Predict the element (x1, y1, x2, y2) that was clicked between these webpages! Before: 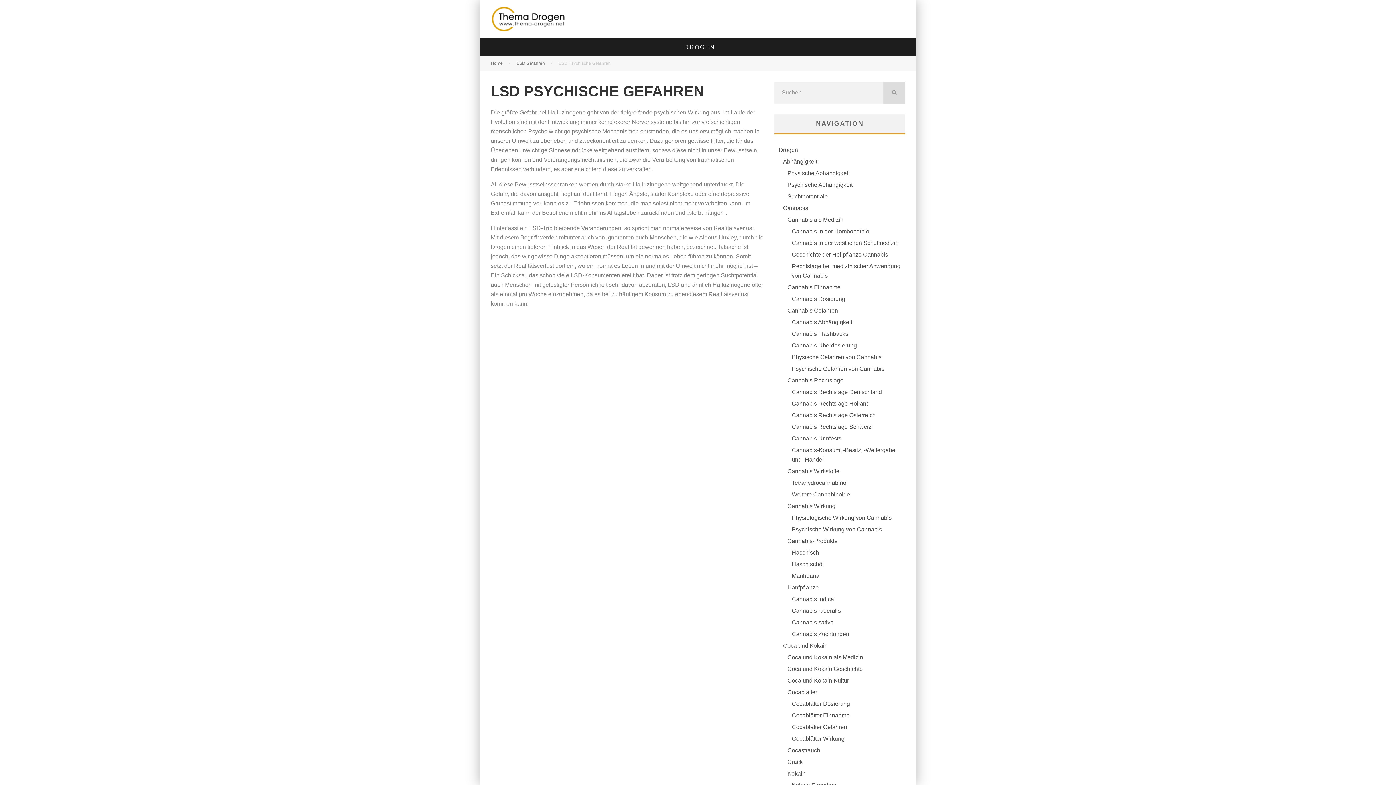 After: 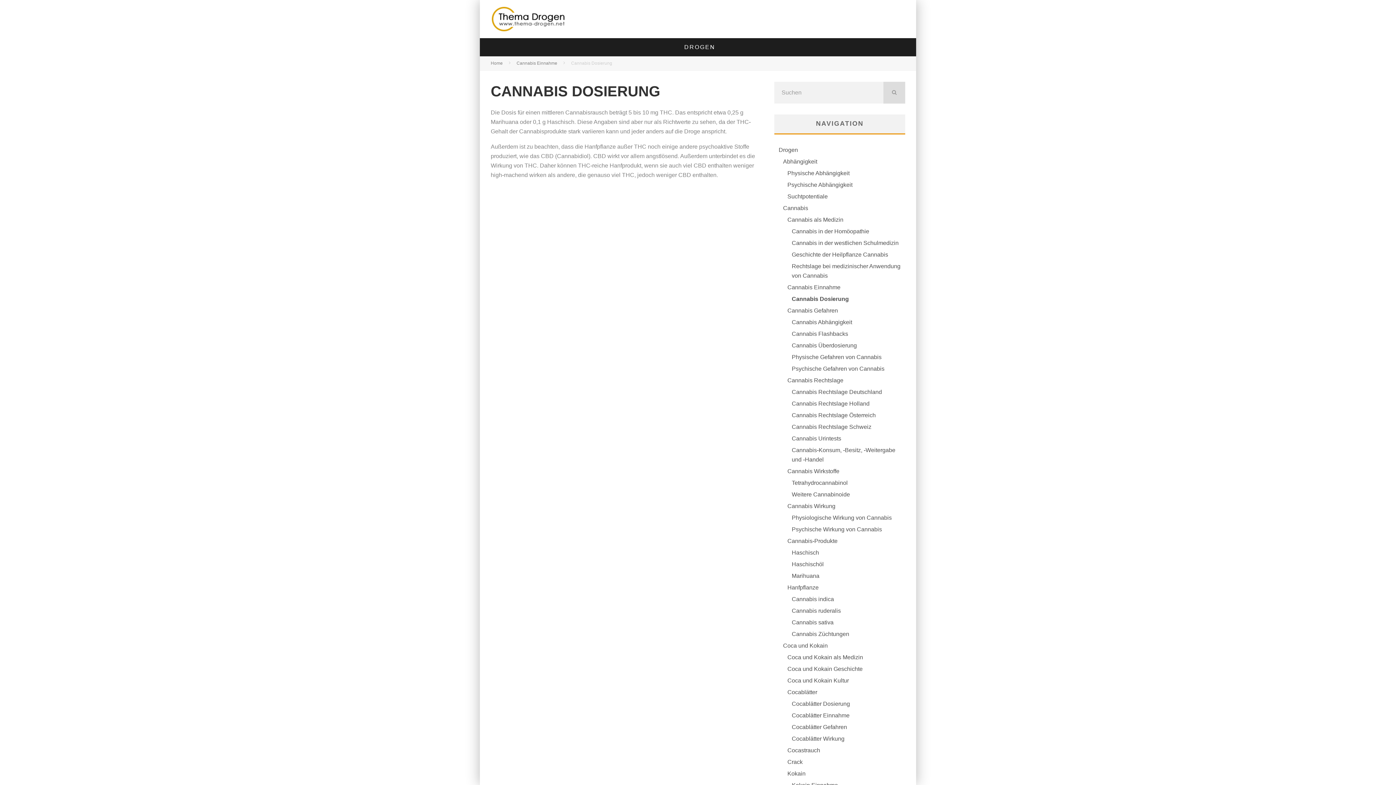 Action: bbox: (792, 296, 845, 302) label: Cannabis Dosierung